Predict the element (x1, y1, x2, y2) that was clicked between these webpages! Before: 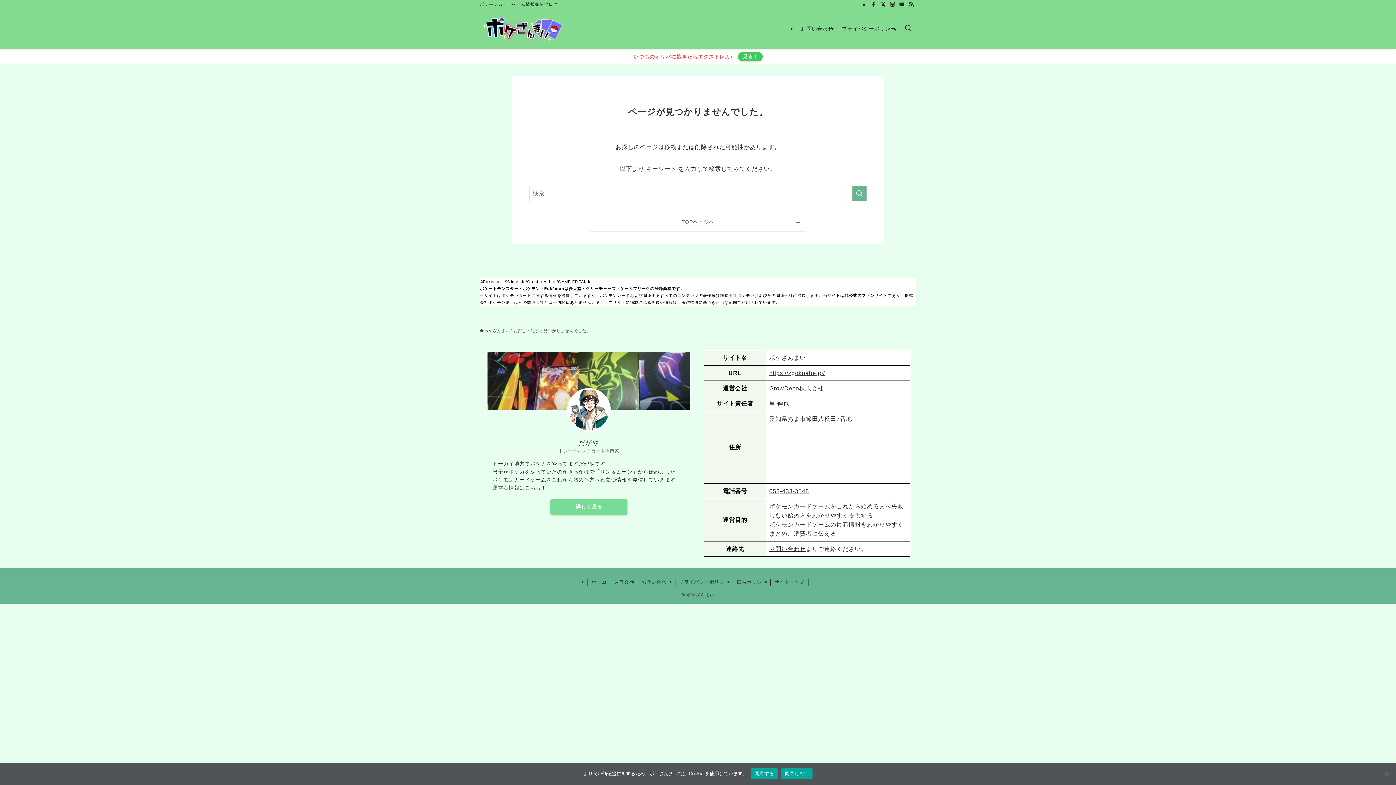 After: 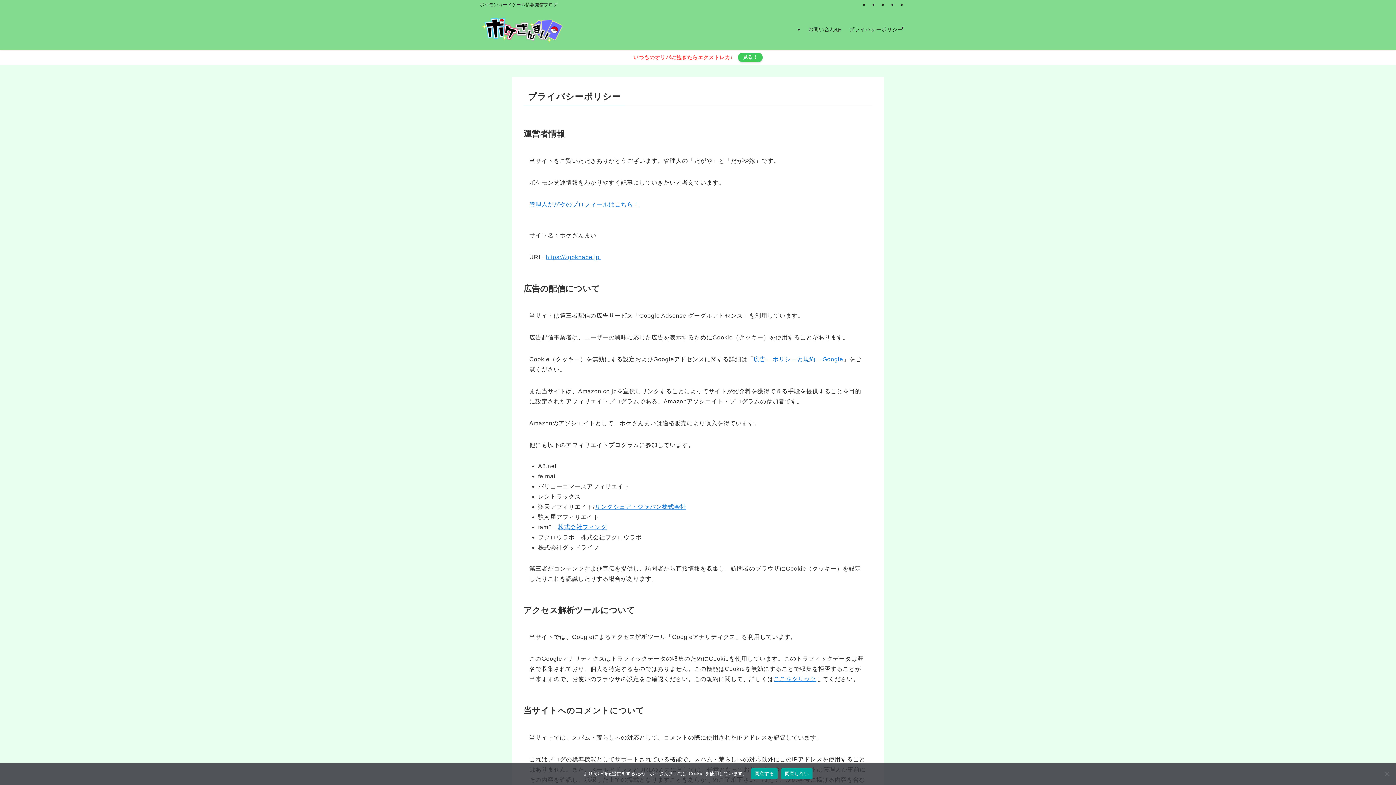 Action: label: プライバシーポリシー bbox: (837, 8, 900, 49)